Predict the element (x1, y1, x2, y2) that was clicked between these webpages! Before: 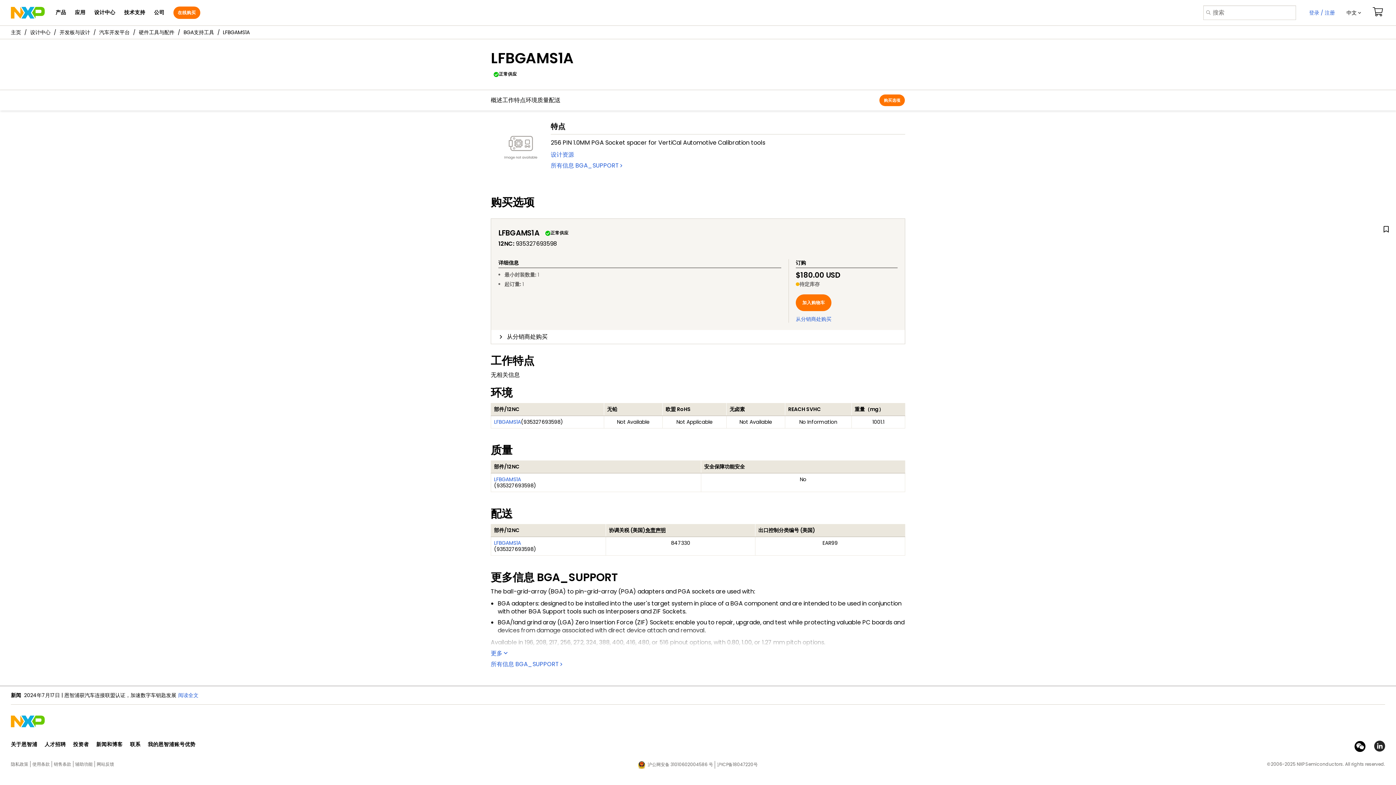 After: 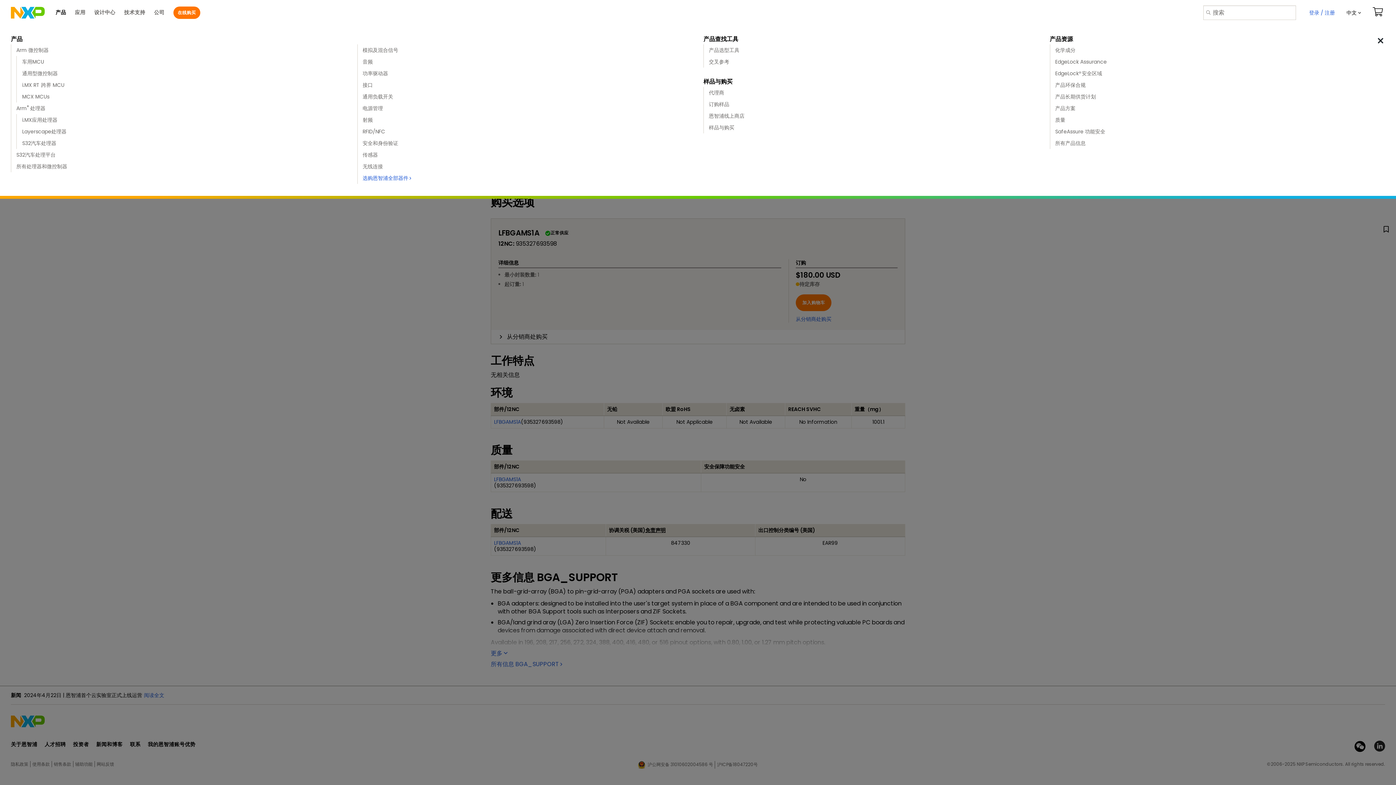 Action: bbox: (55, 1, 66, 24) label: 产品